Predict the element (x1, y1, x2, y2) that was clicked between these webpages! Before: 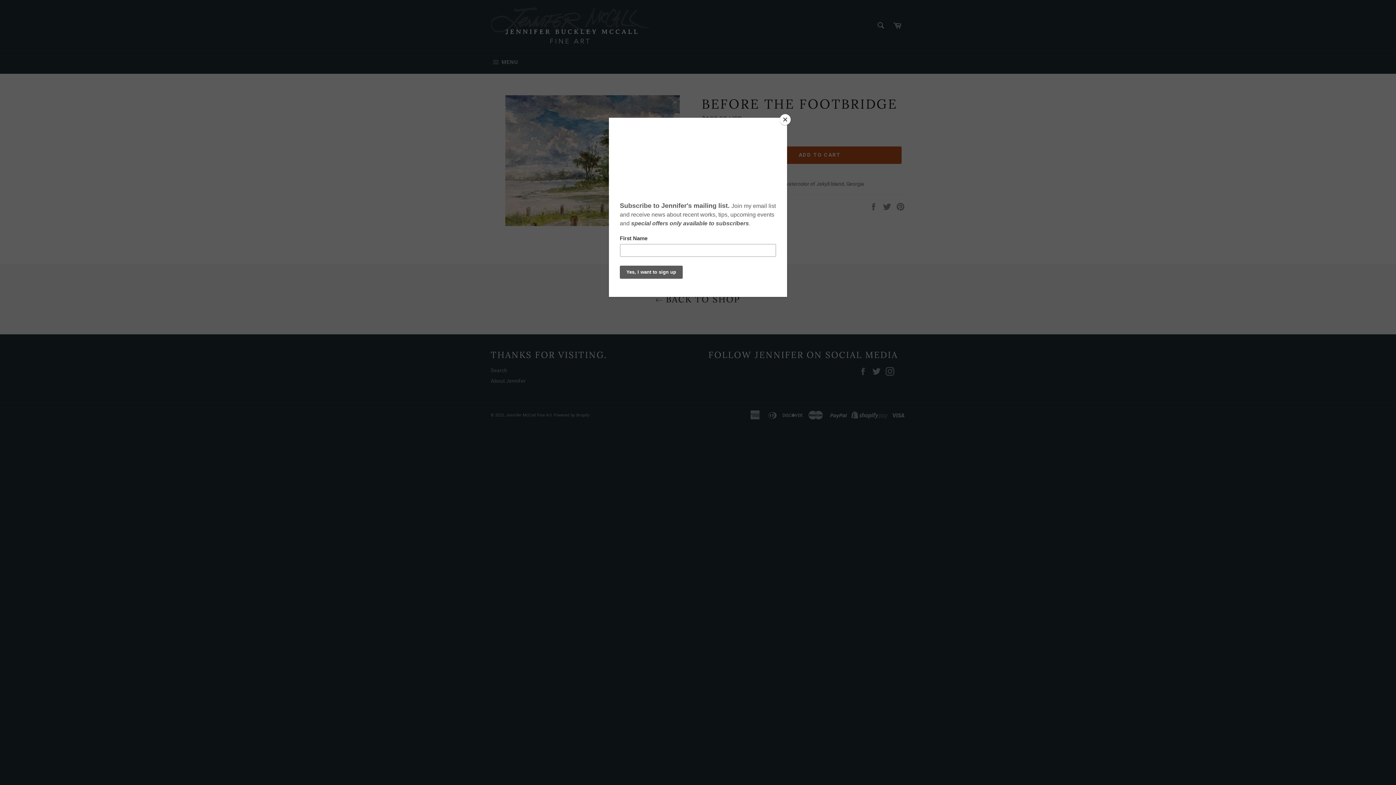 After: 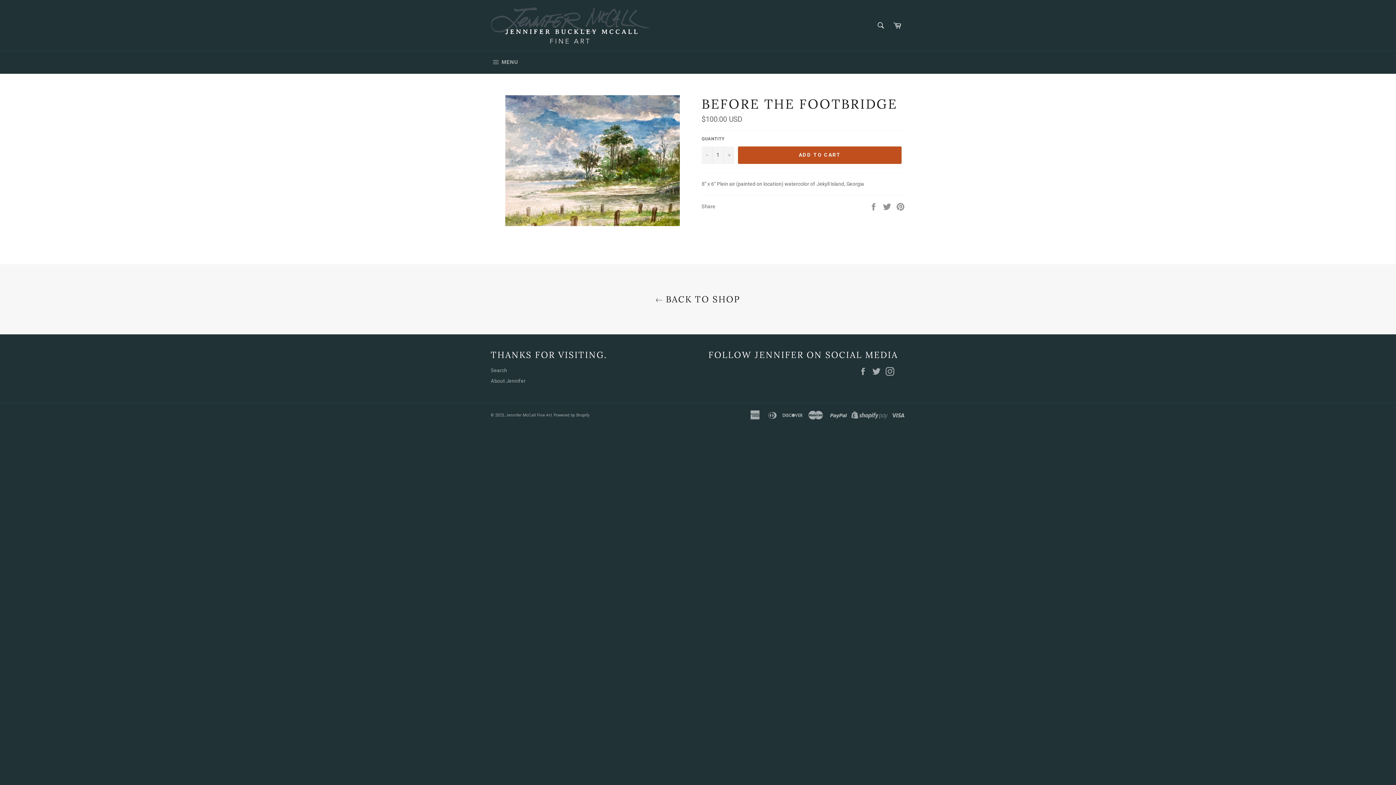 Action: label: Close bbox: (780, 114, 790, 125)